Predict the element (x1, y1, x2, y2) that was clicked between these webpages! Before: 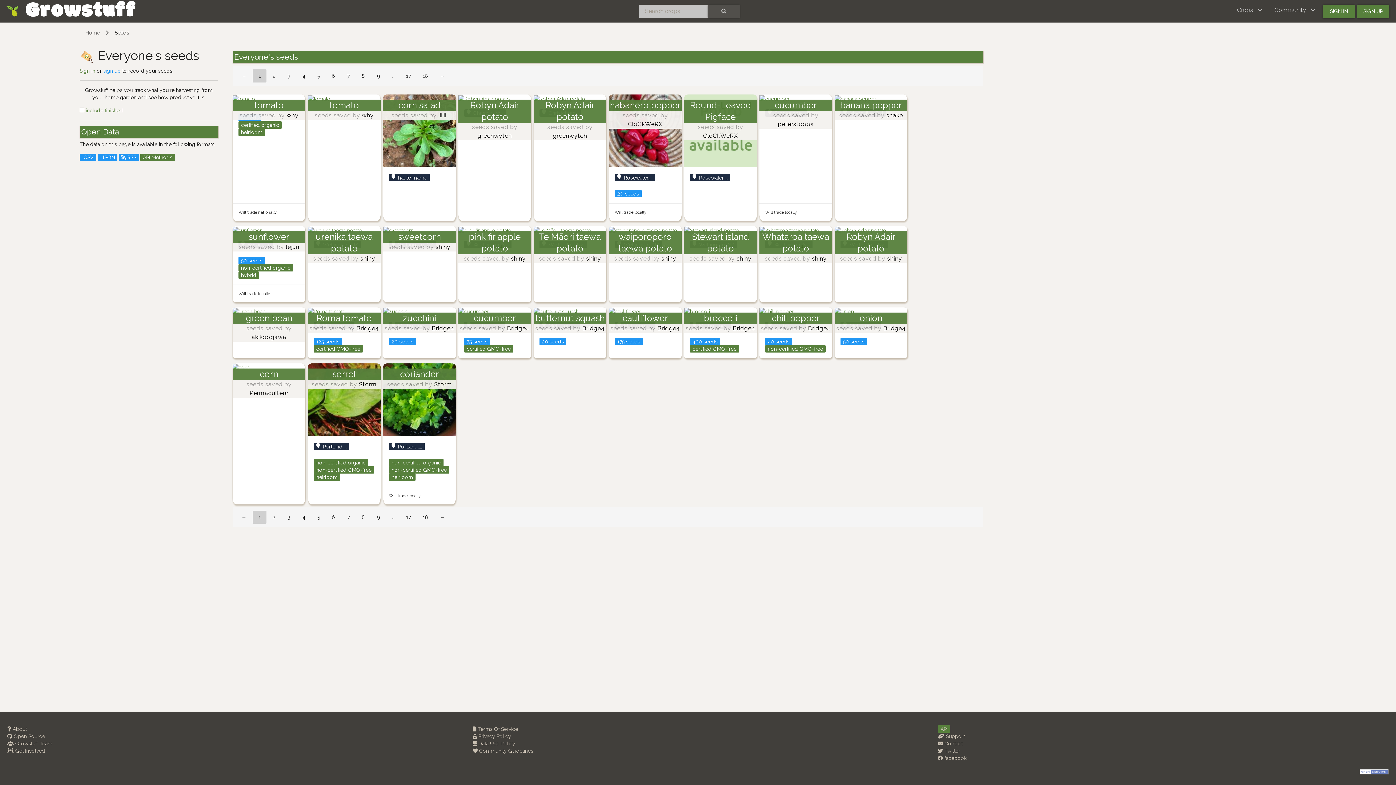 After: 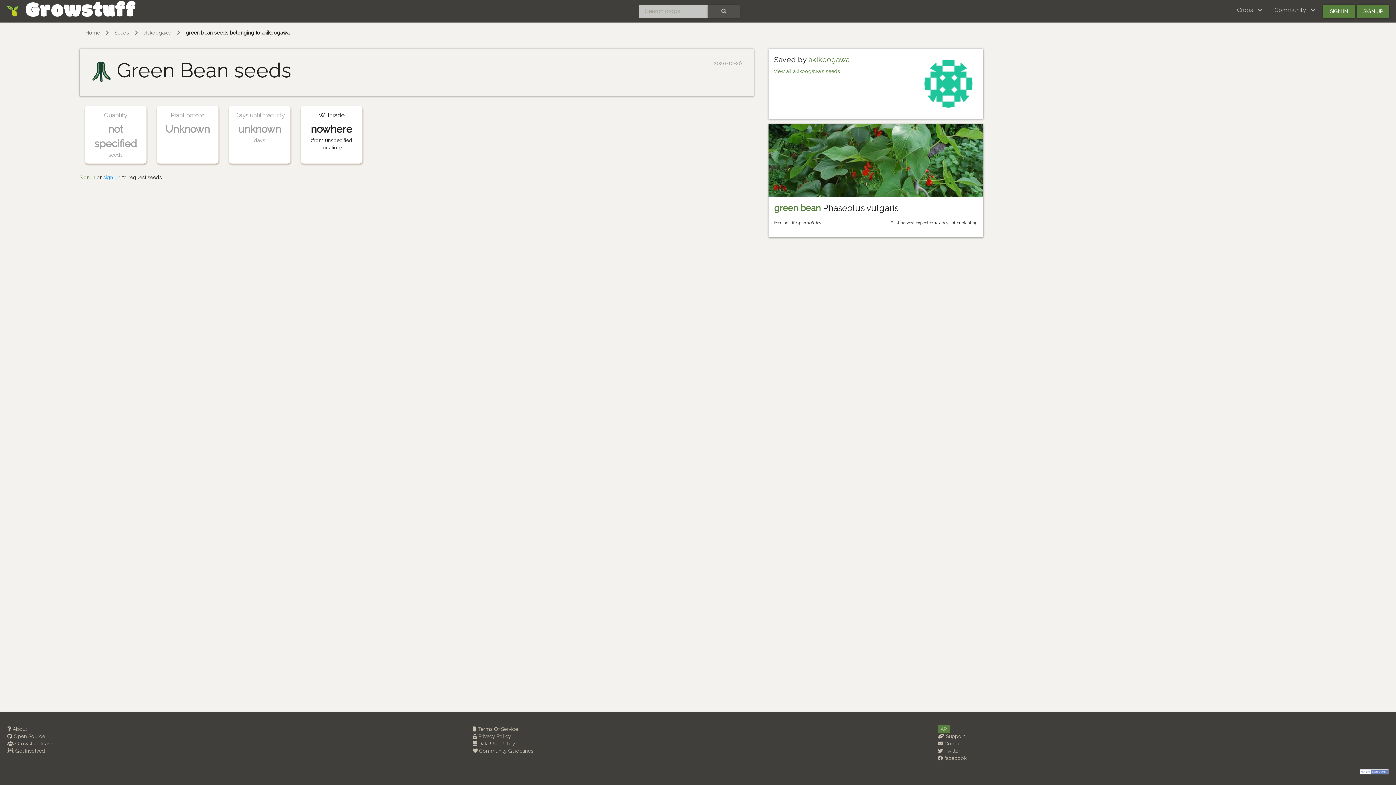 Action: bbox: (232, 307, 305, 315)